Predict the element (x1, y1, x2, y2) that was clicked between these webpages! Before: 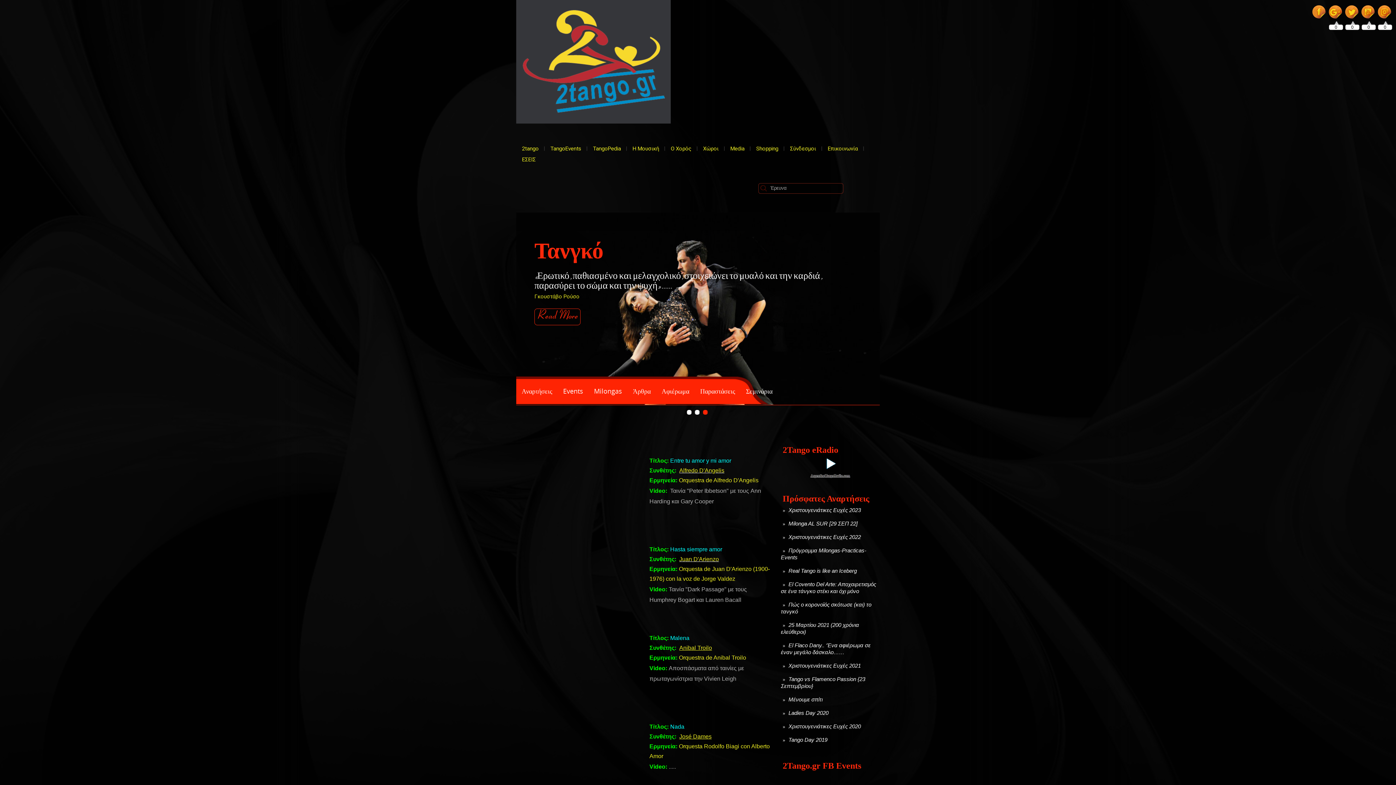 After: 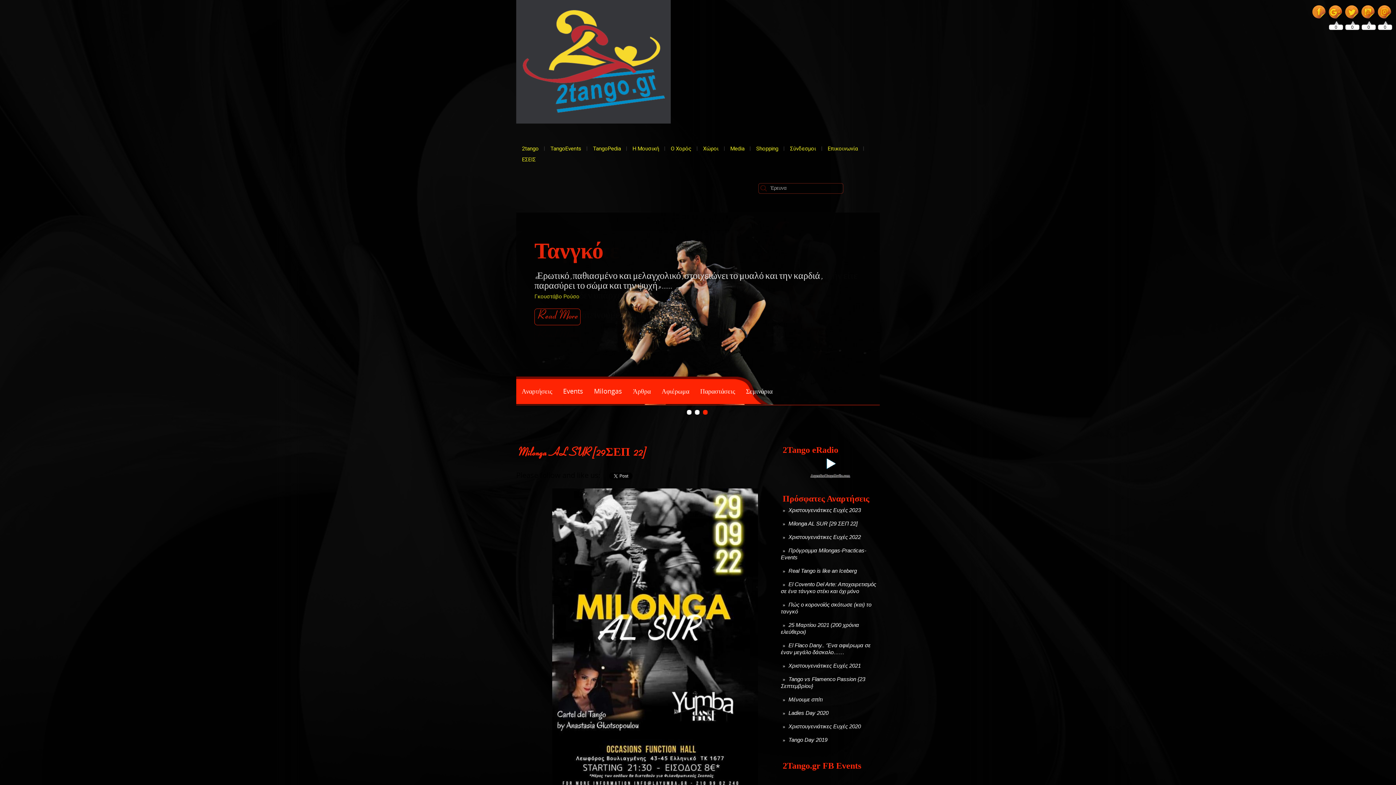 Action: bbox: (788, 520, 857, 526) label: Milonga AL SUR [29 ΣΕΠ 22]